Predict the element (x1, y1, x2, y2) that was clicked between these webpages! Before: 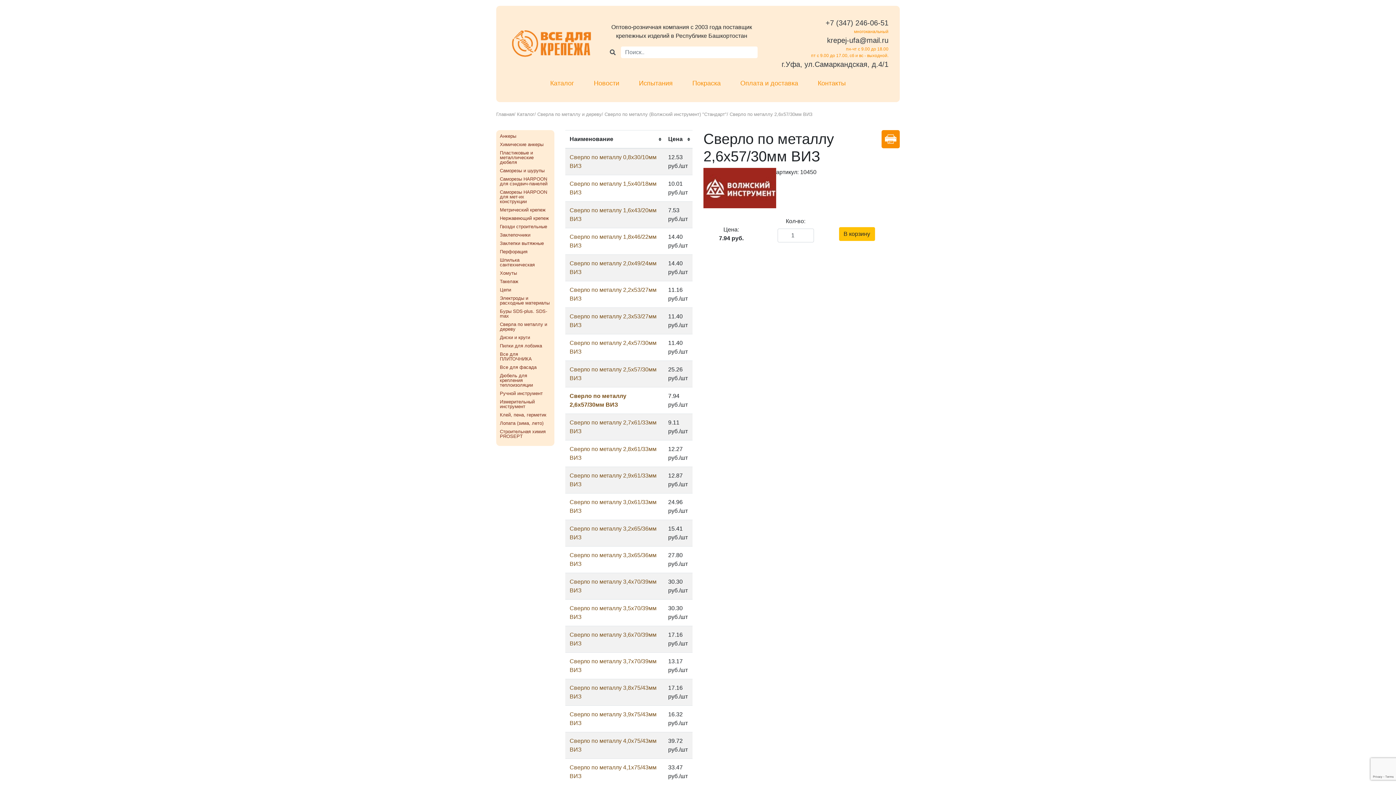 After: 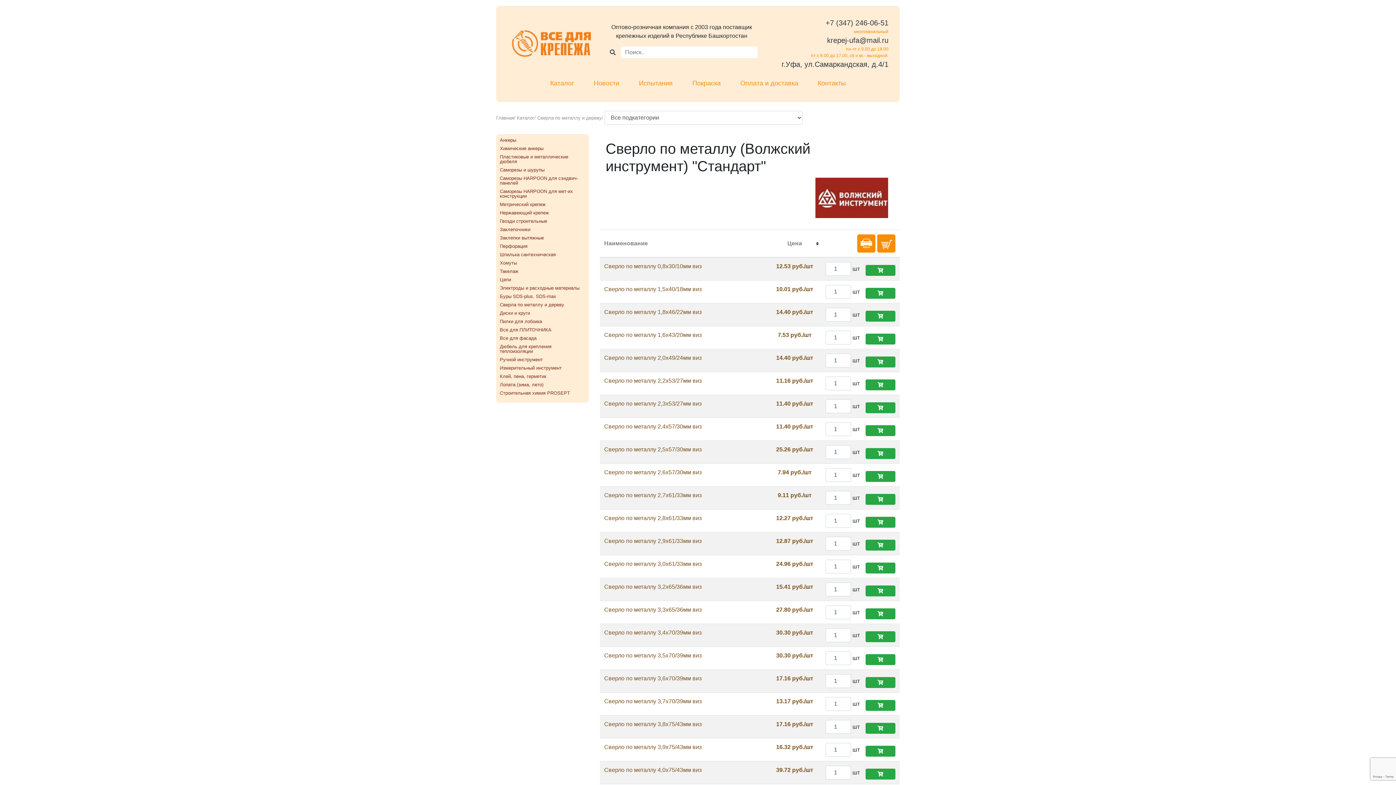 Action: bbox: (604, 111, 726, 117) label: Сверло по металлу (Волжский инструмент) "Стандарт"